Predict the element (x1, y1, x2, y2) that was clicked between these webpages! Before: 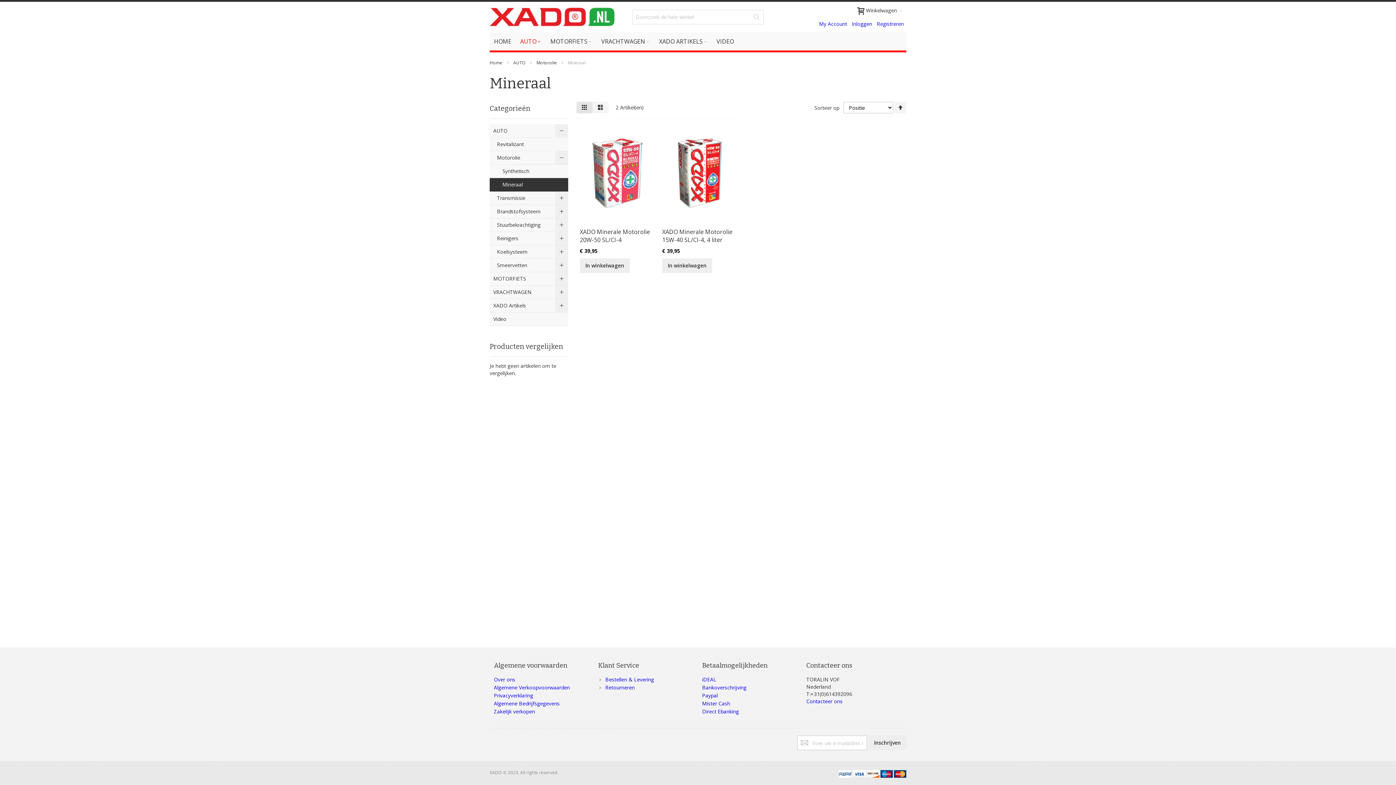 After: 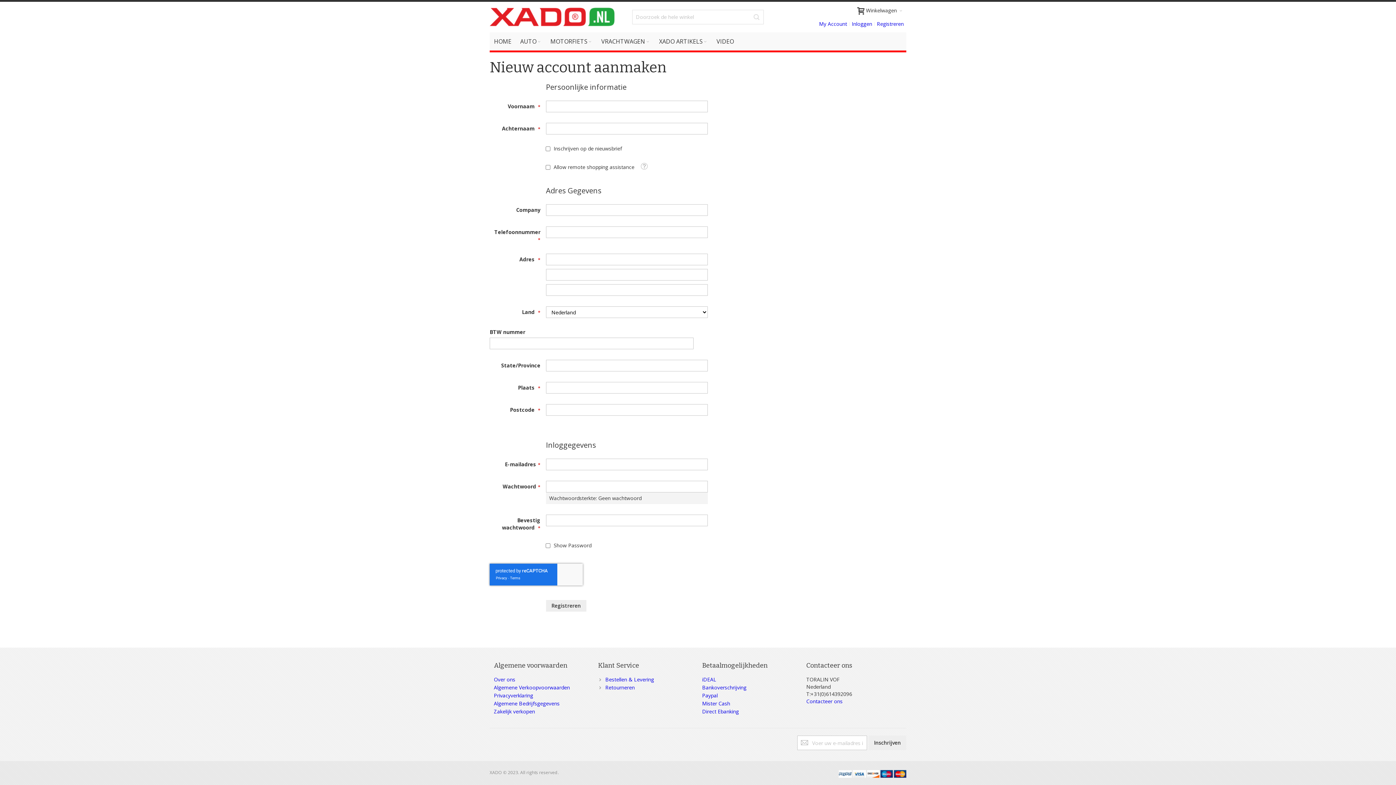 Action: bbox: (874, 17, 906, 30) label: Registreren